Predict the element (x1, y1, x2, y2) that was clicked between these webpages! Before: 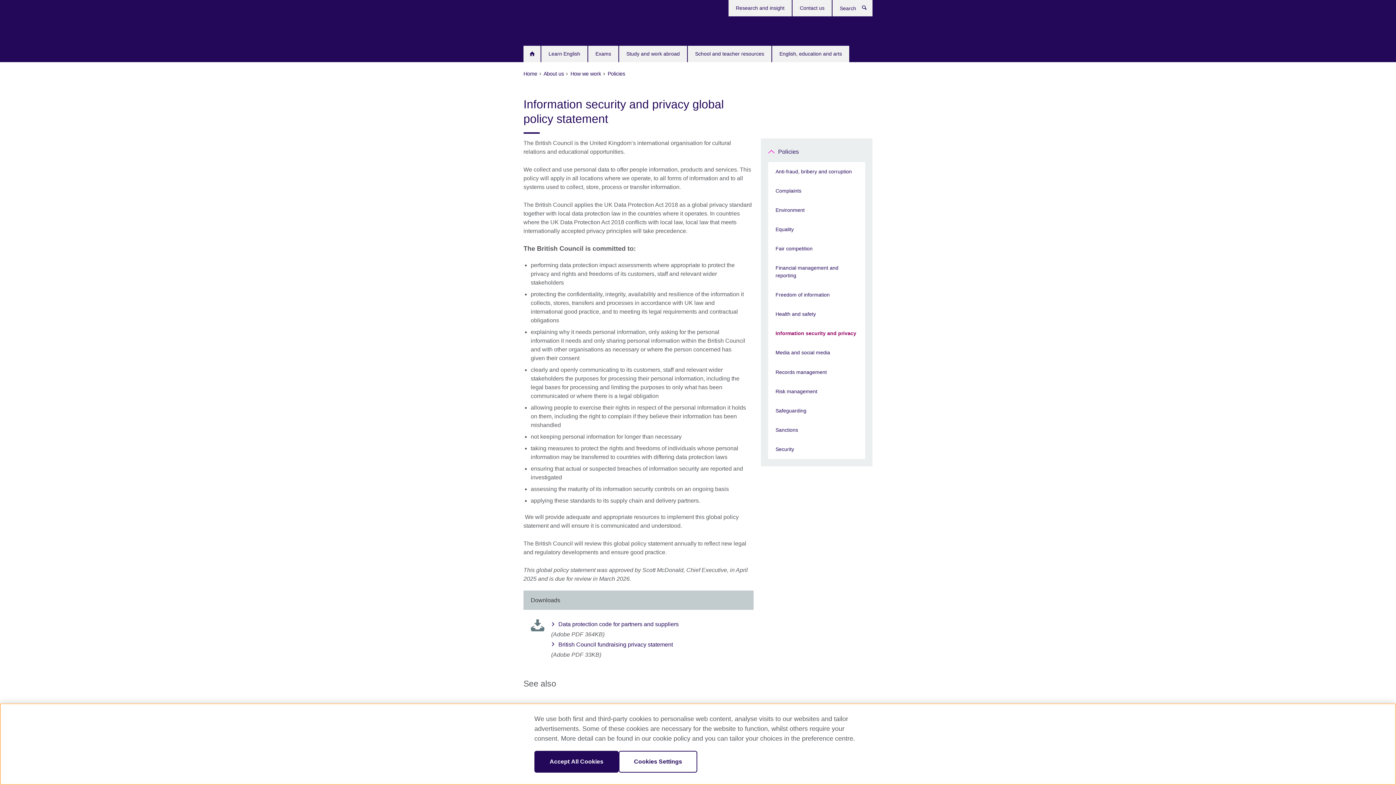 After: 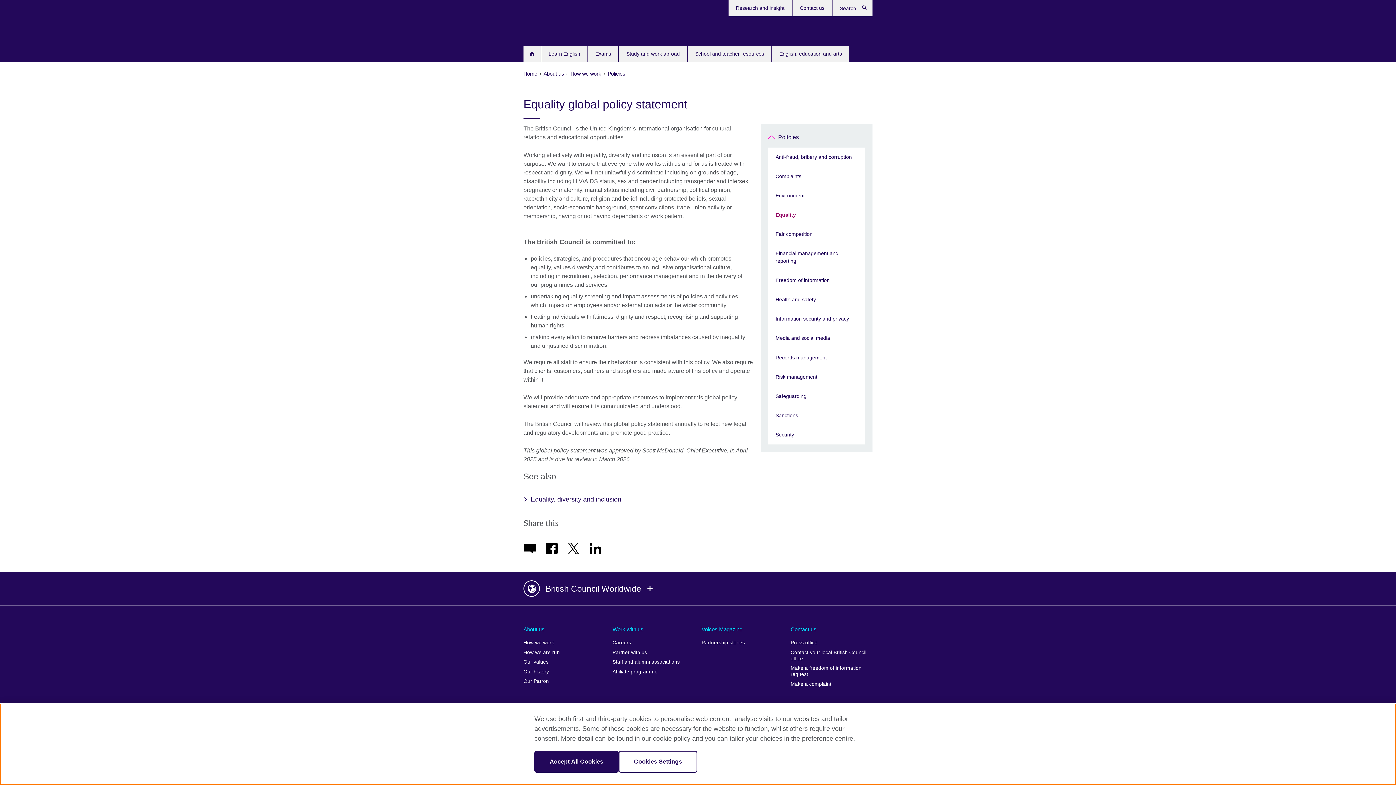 Action: label: Equality bbox: (768, 220, 865, 239)